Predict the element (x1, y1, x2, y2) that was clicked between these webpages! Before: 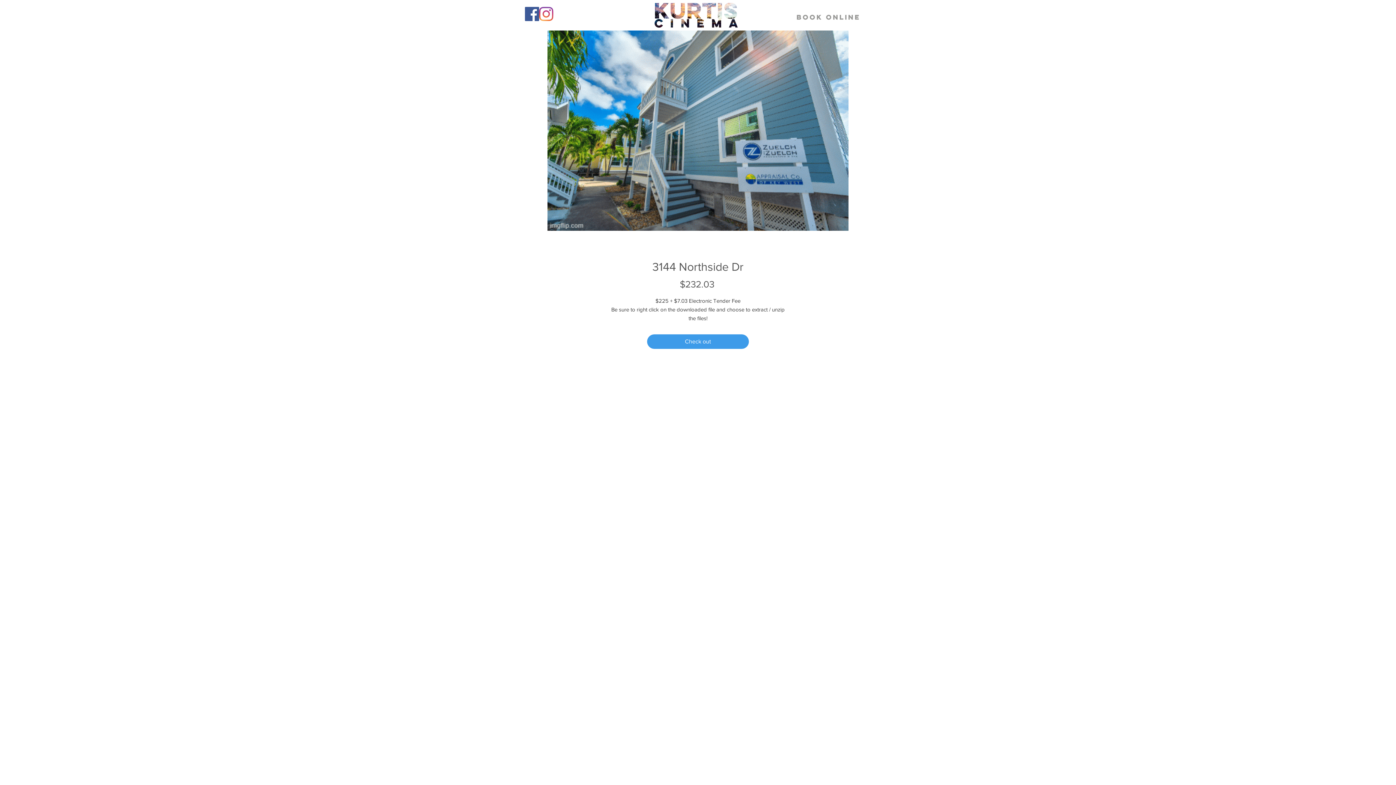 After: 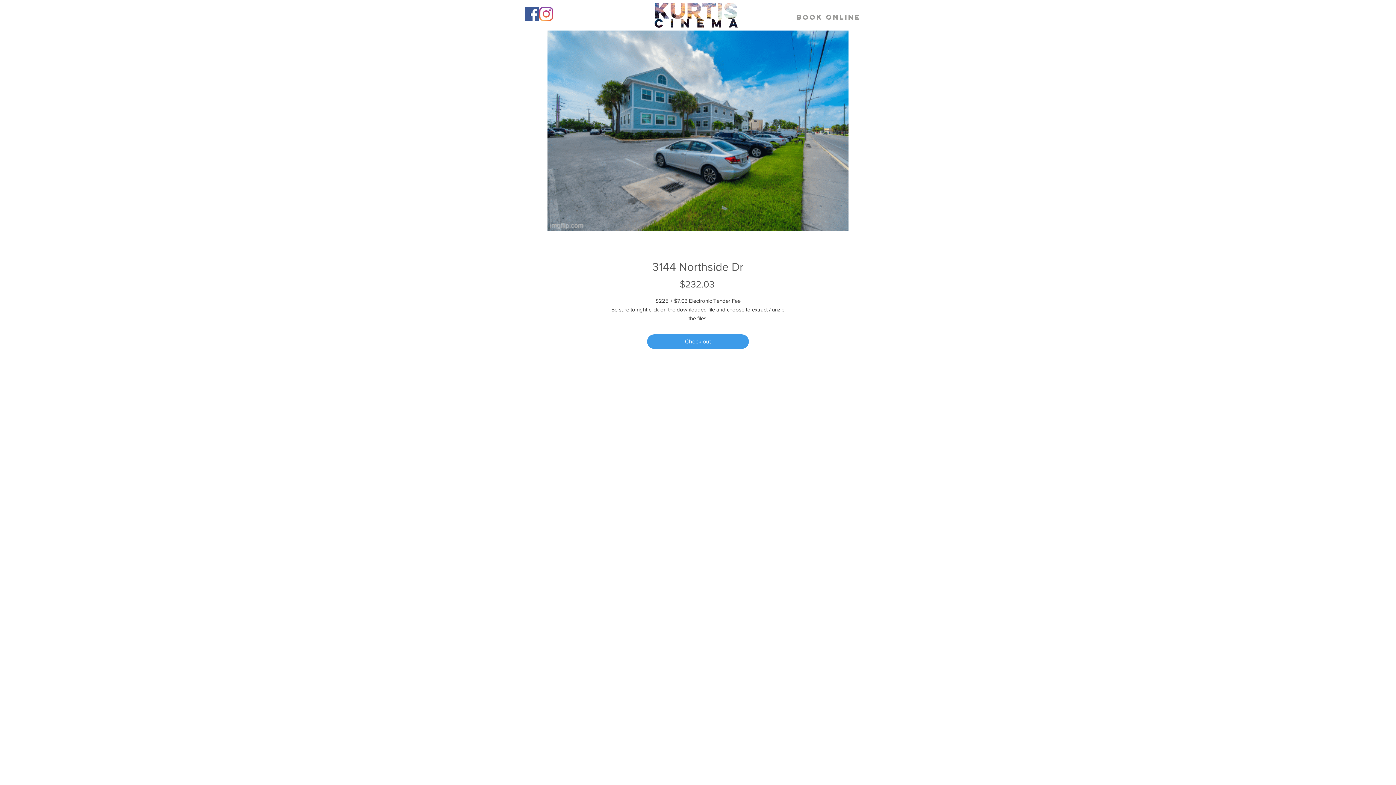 Action: bbox: (647, 334, 749, 349) label: Check out